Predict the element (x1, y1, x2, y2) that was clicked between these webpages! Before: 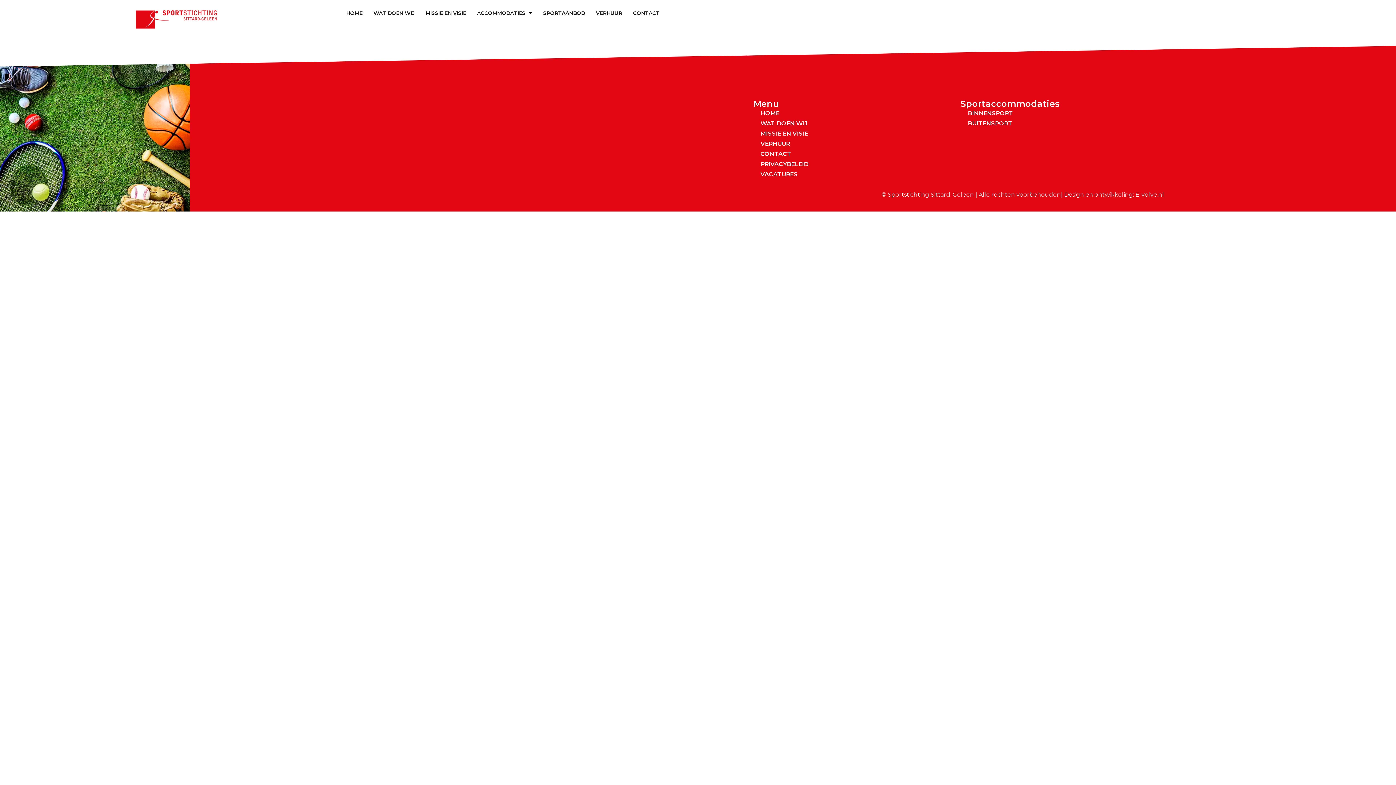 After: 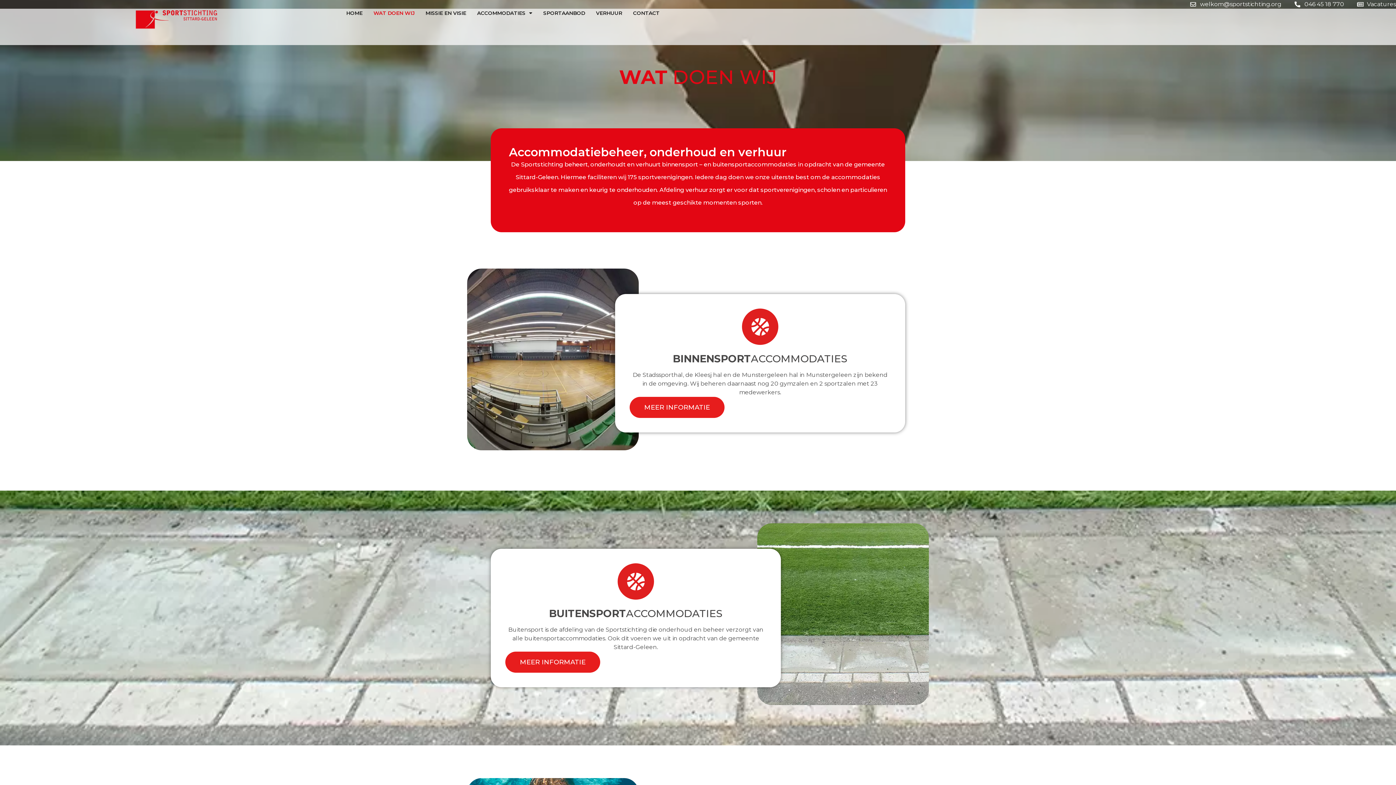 Action: bbox: (373, 8, 414, 17) label: WAT DOEN WIJ